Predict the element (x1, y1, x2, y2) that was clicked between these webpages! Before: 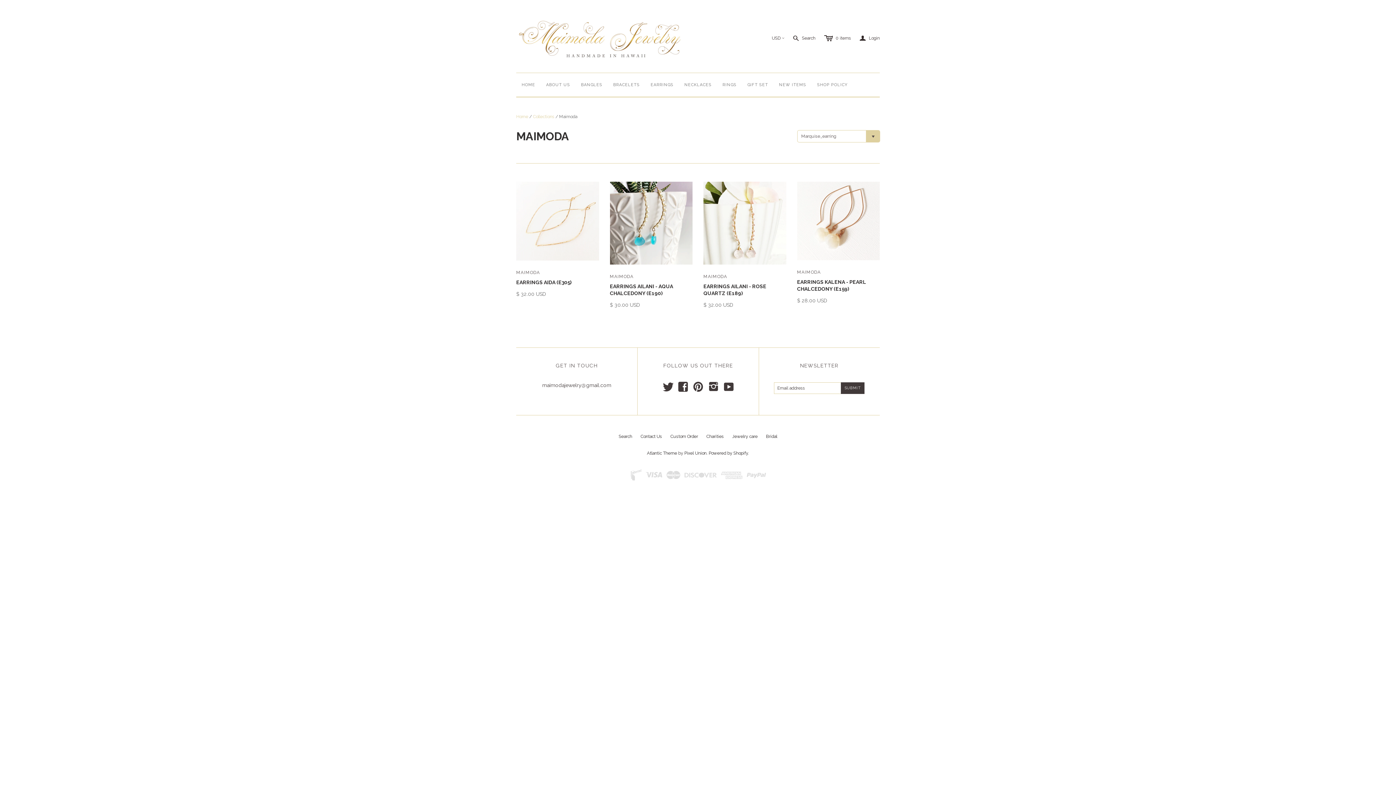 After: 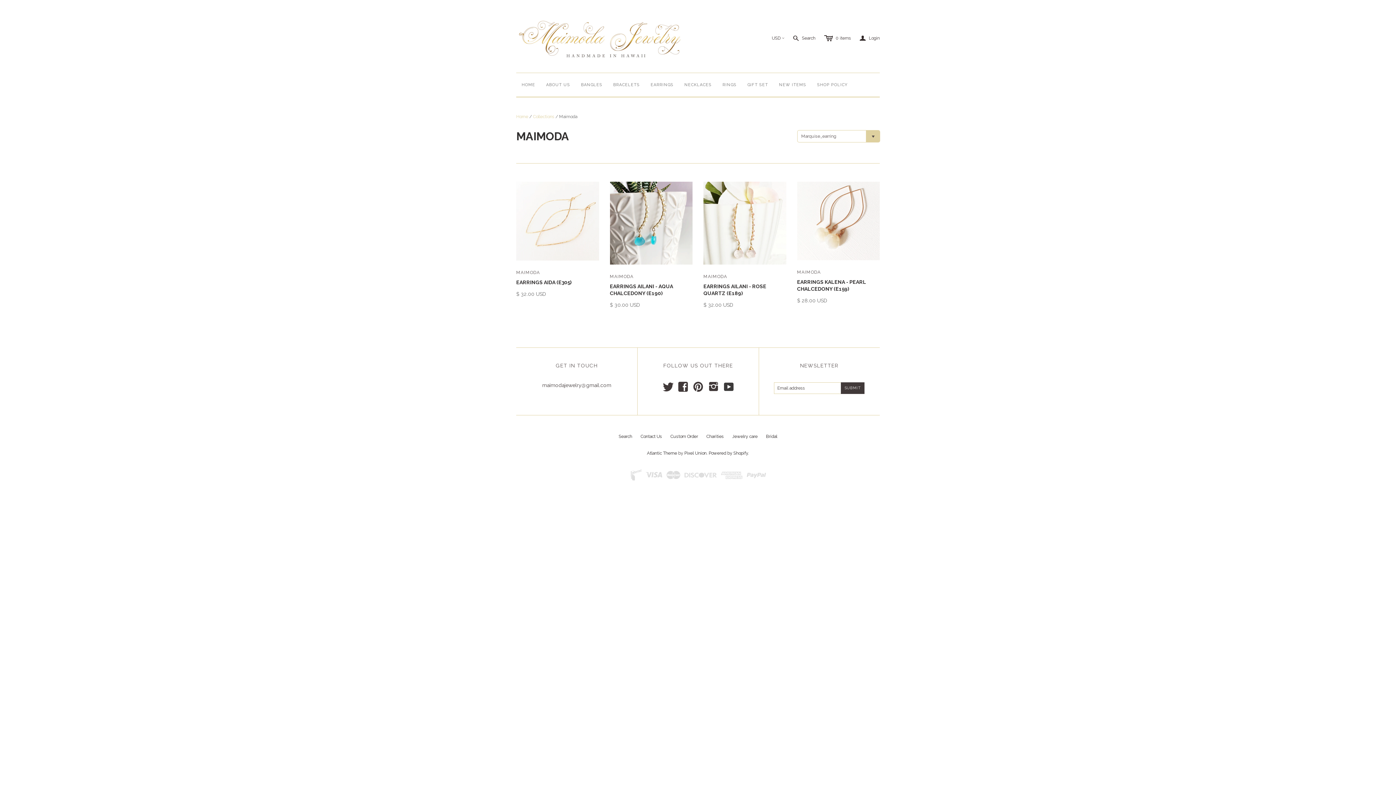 Action: label: y bbox: (724, 386, 733, 391)